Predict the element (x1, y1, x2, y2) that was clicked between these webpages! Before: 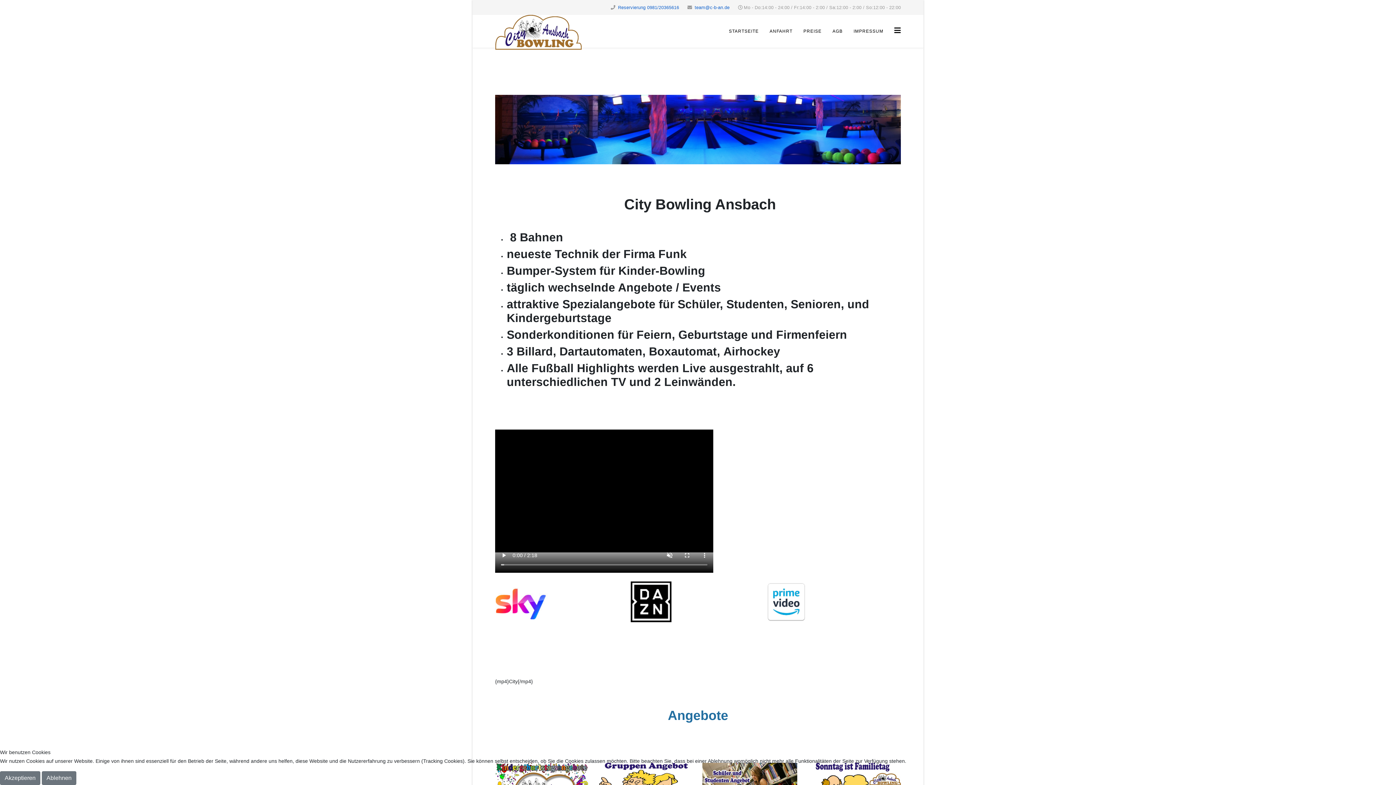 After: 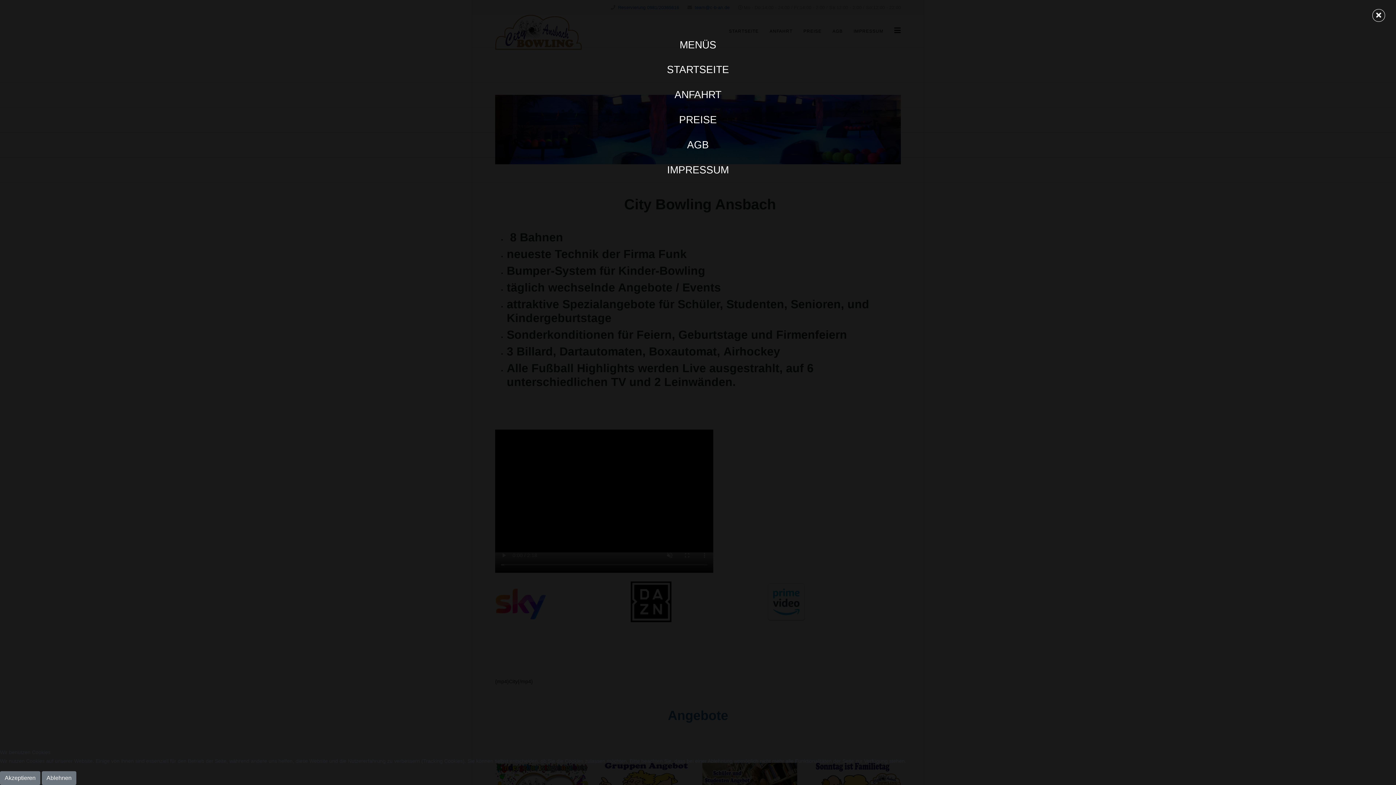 Action: bbox: (894, 14, 901, 46) label: Helix3 Megamenu Options